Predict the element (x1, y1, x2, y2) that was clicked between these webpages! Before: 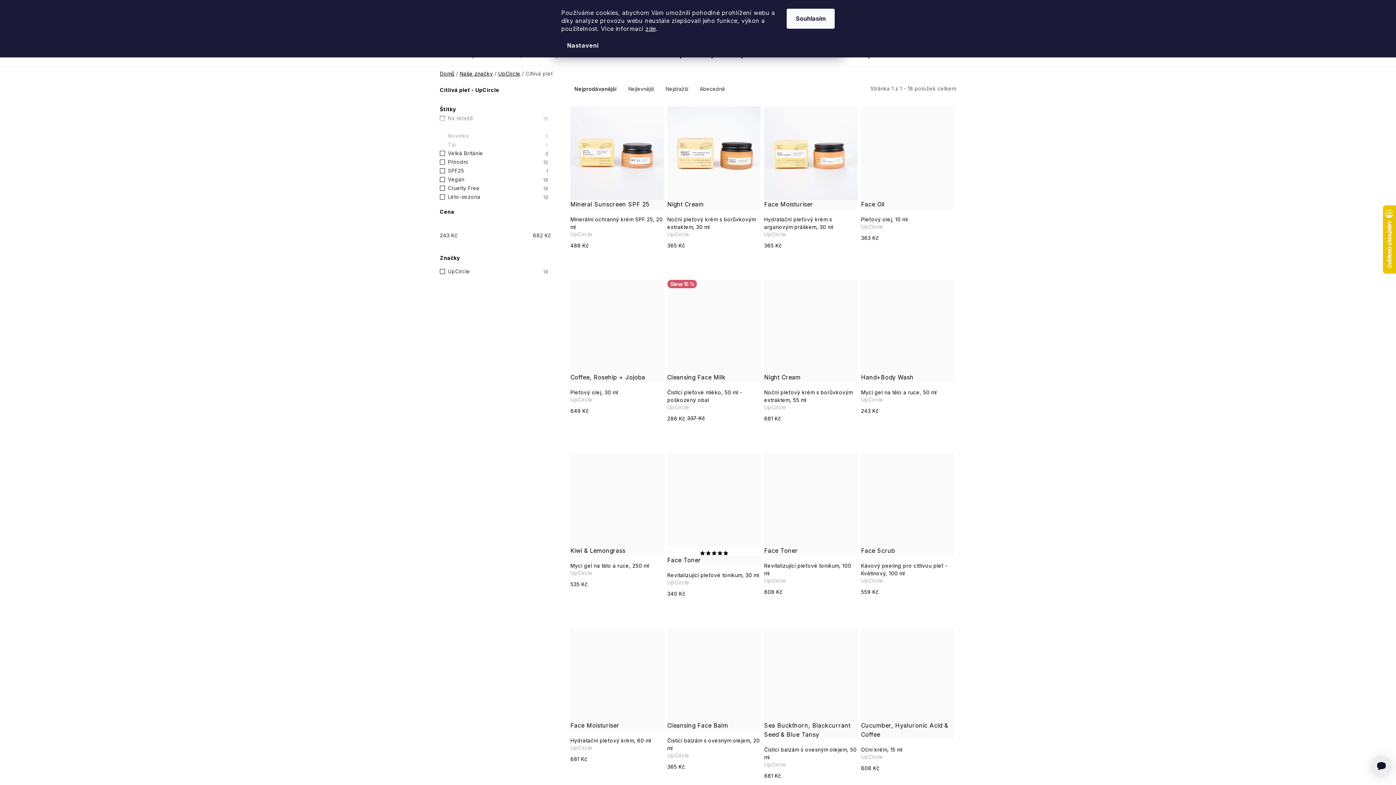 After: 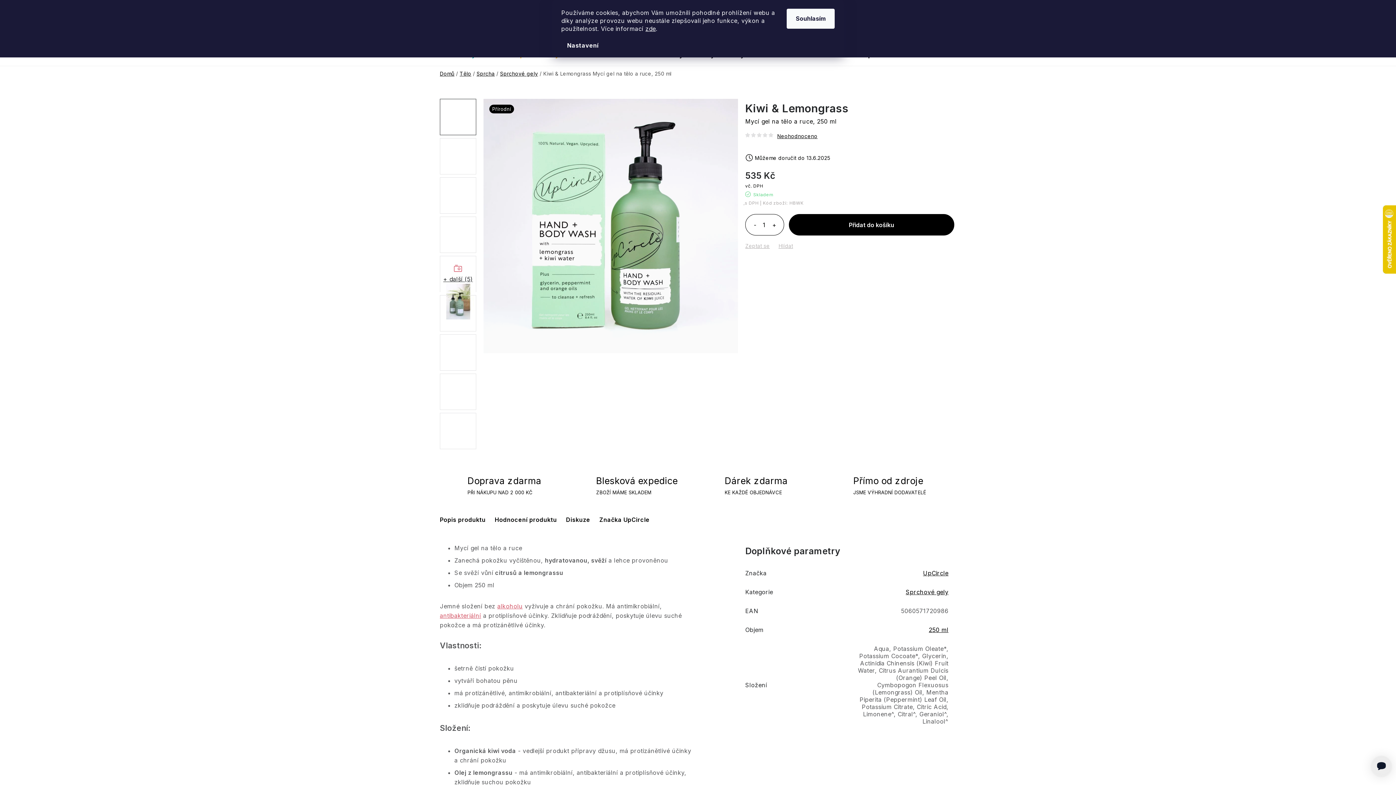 Action: bbox: (570, 453, 663, 546)